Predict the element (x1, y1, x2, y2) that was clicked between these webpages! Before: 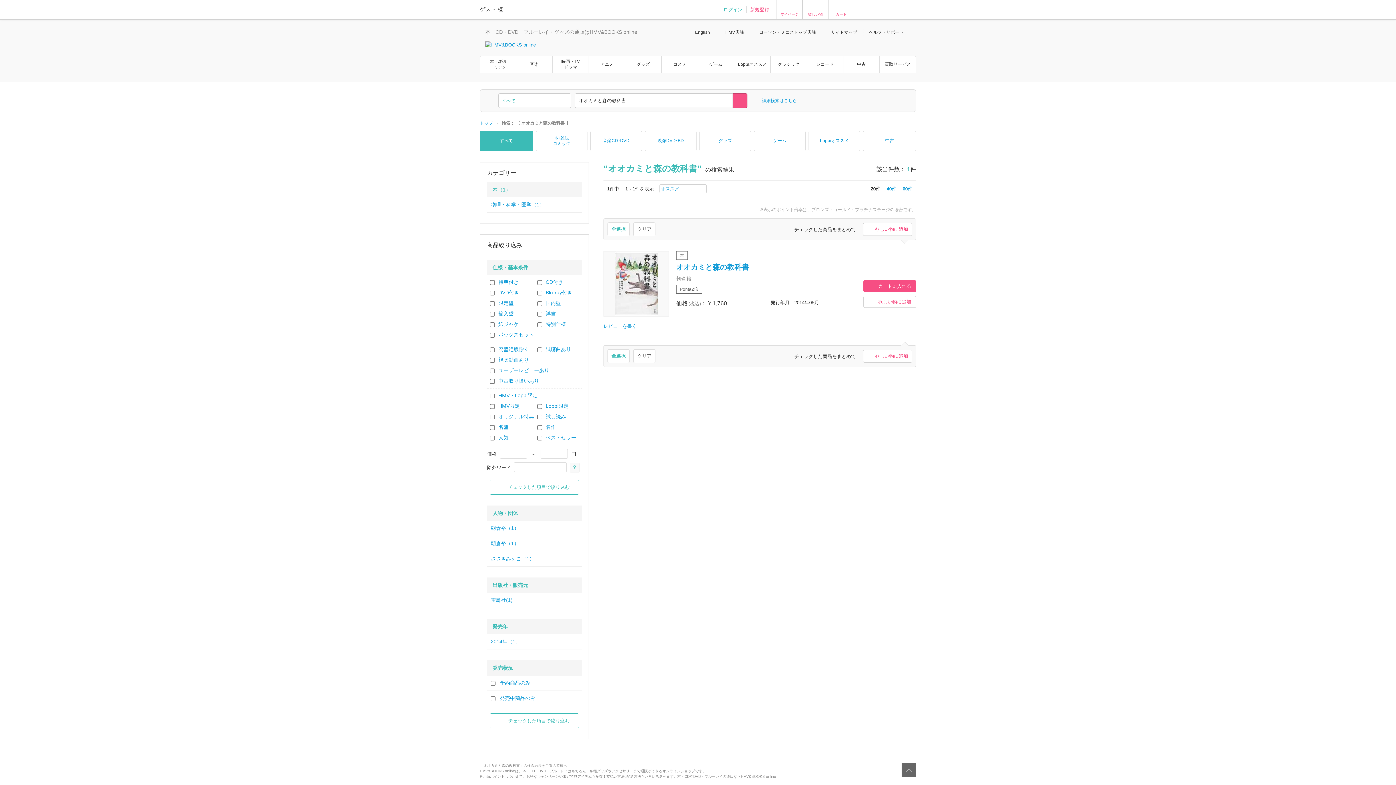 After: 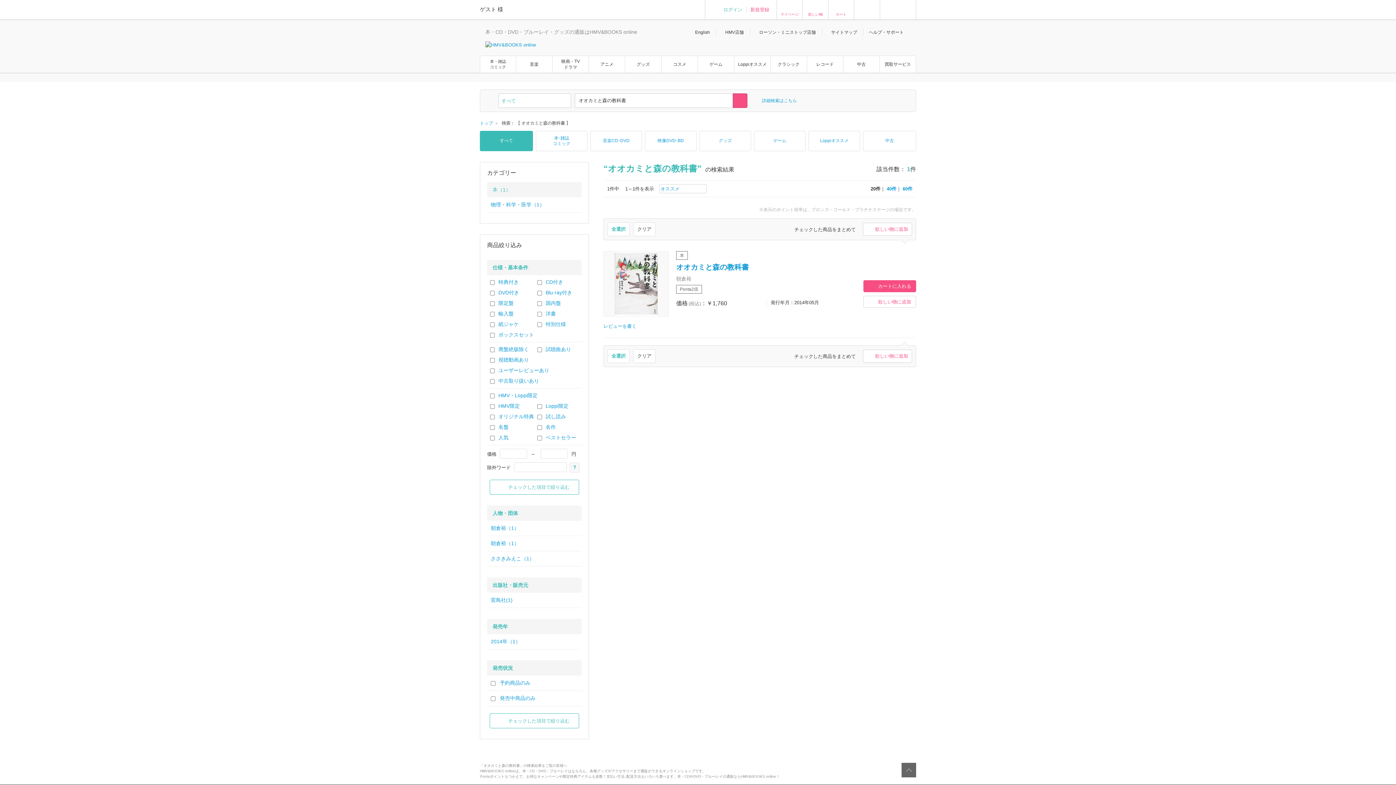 Action: bbox: (489, 480, 579, 494) label: チェックした項目で絞り込む